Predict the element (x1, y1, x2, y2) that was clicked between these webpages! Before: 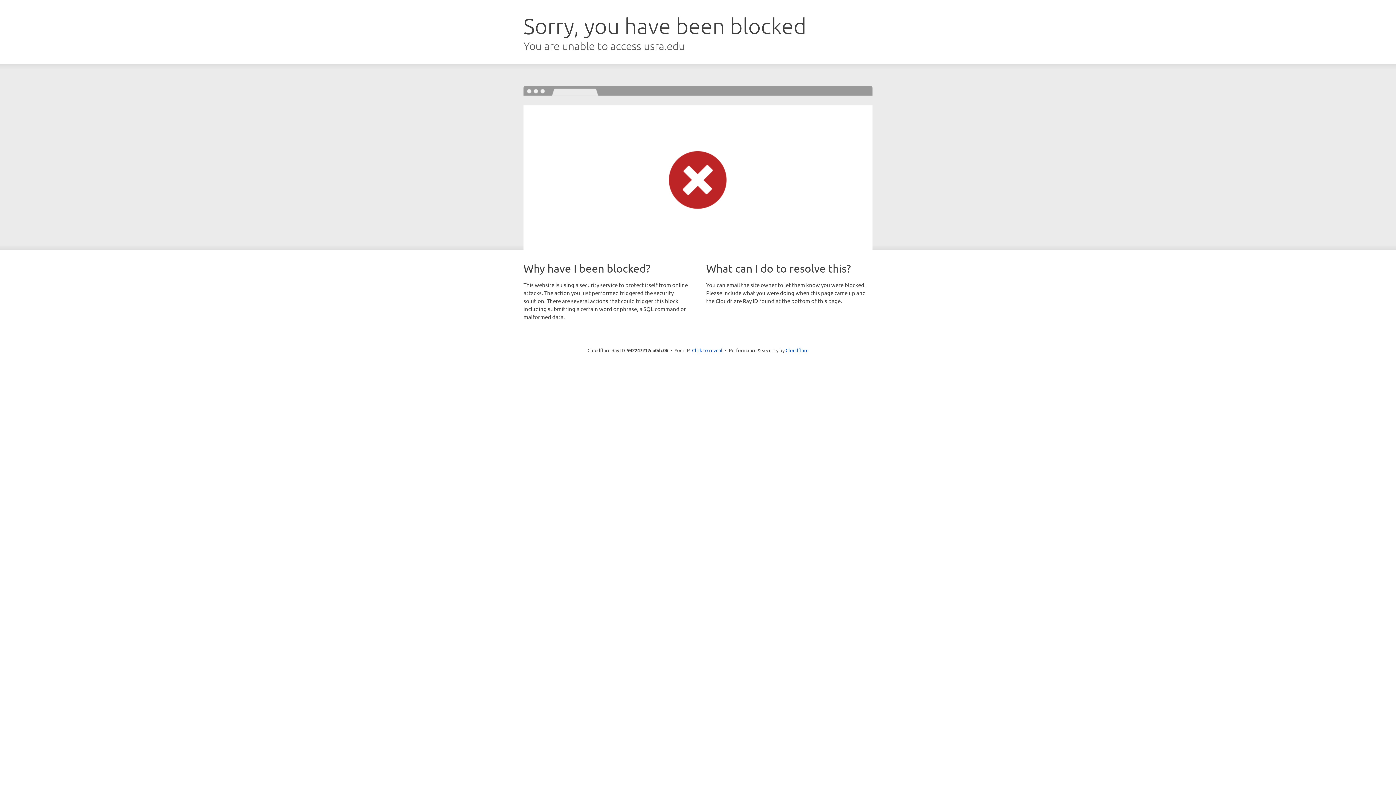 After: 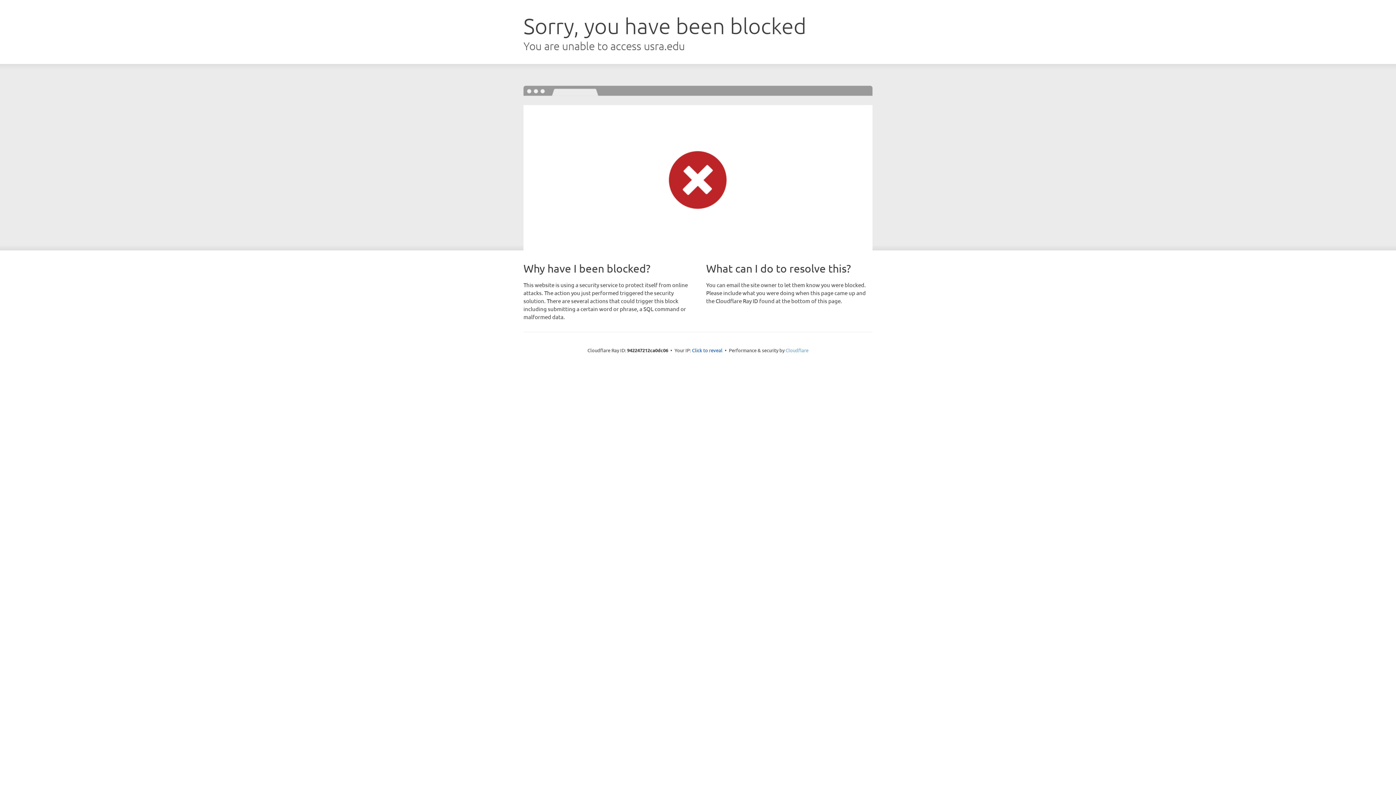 Action: bbox: (785, 347, 808, 353) label: Cloudflare